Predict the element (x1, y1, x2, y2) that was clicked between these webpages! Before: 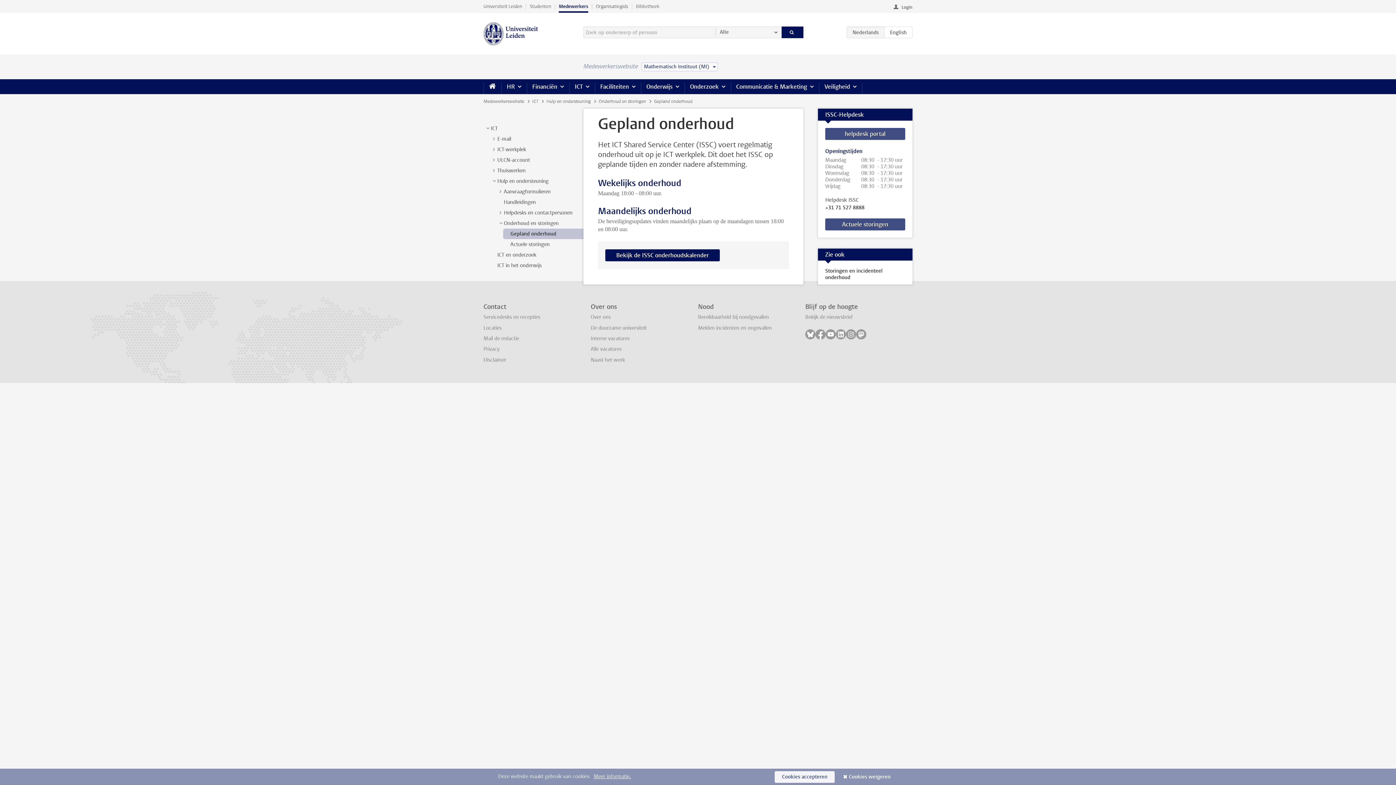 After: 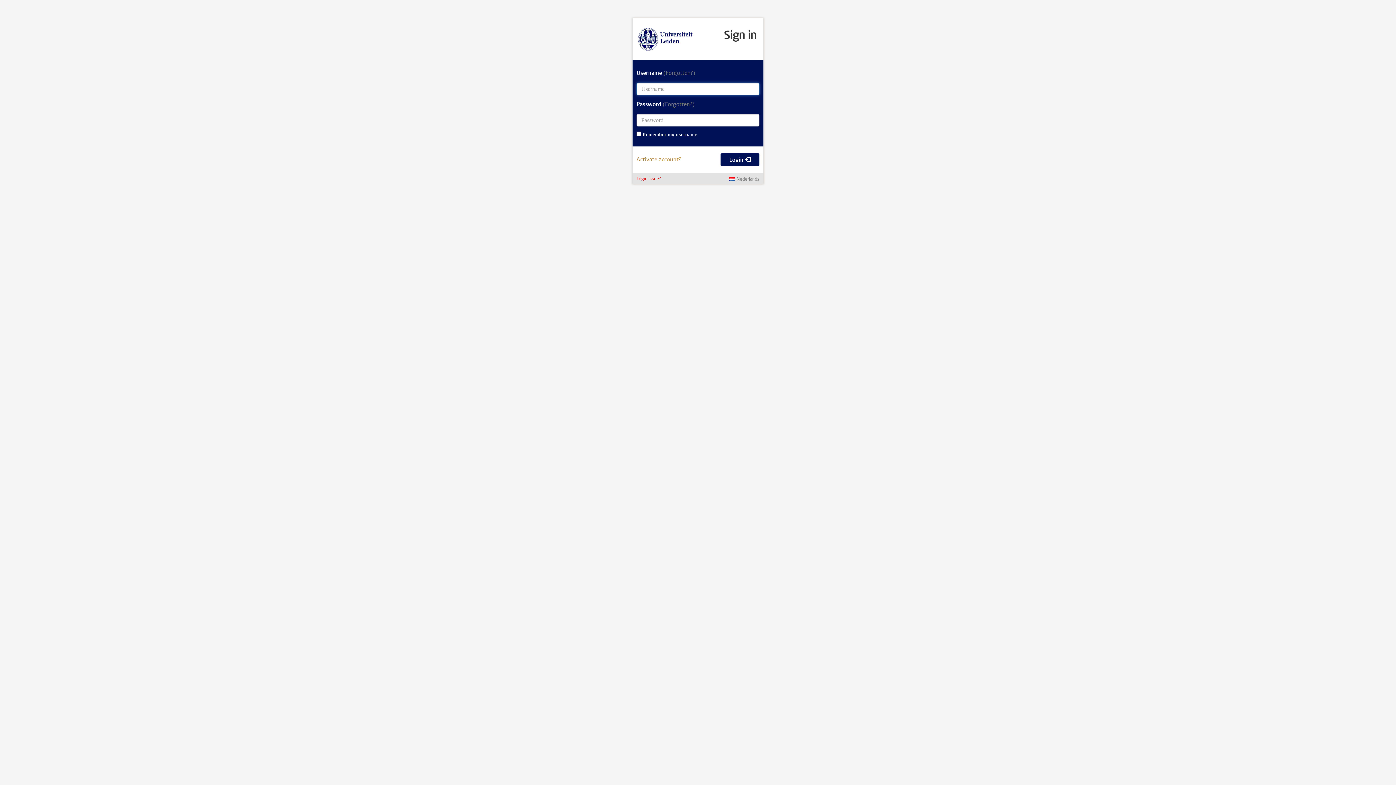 Action: bbox: (893, 3, 912, 11) label: Login